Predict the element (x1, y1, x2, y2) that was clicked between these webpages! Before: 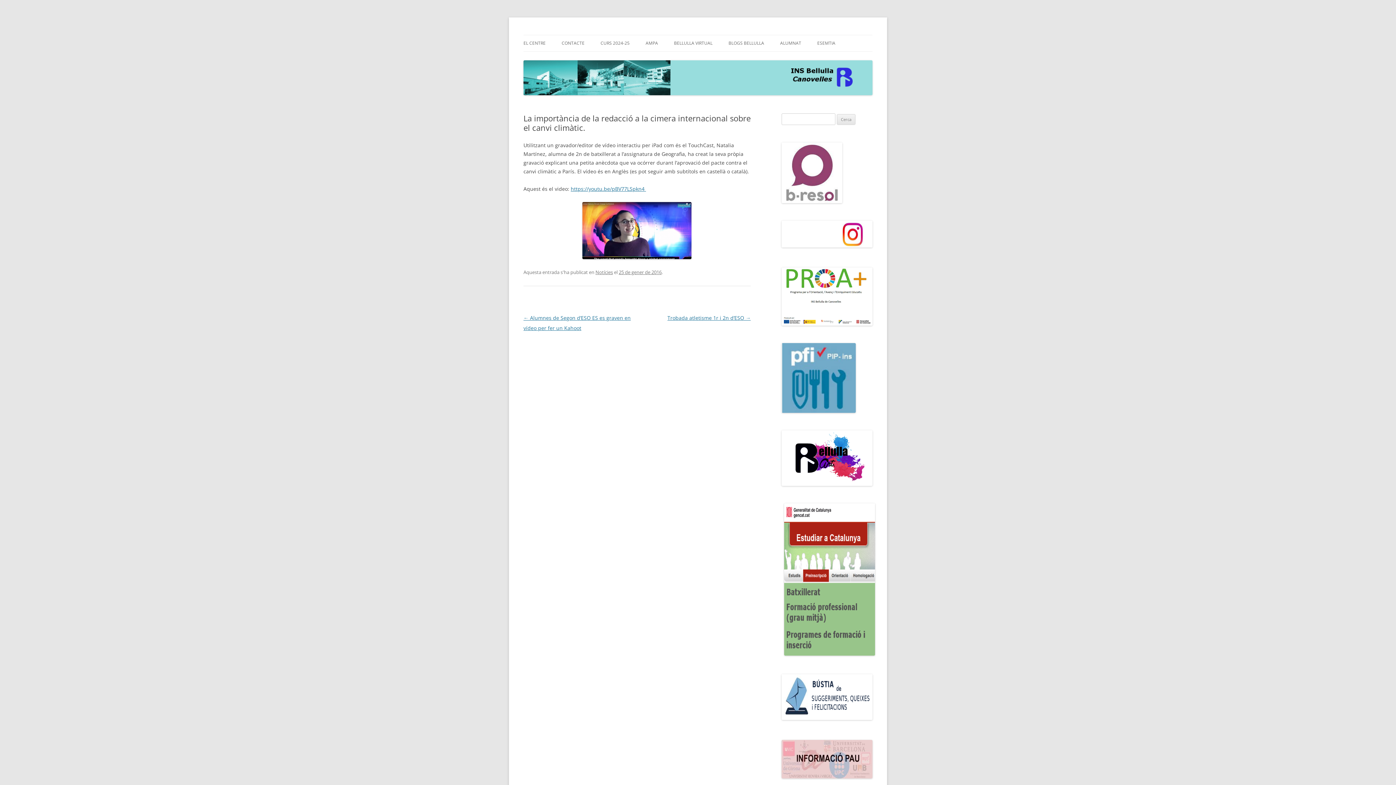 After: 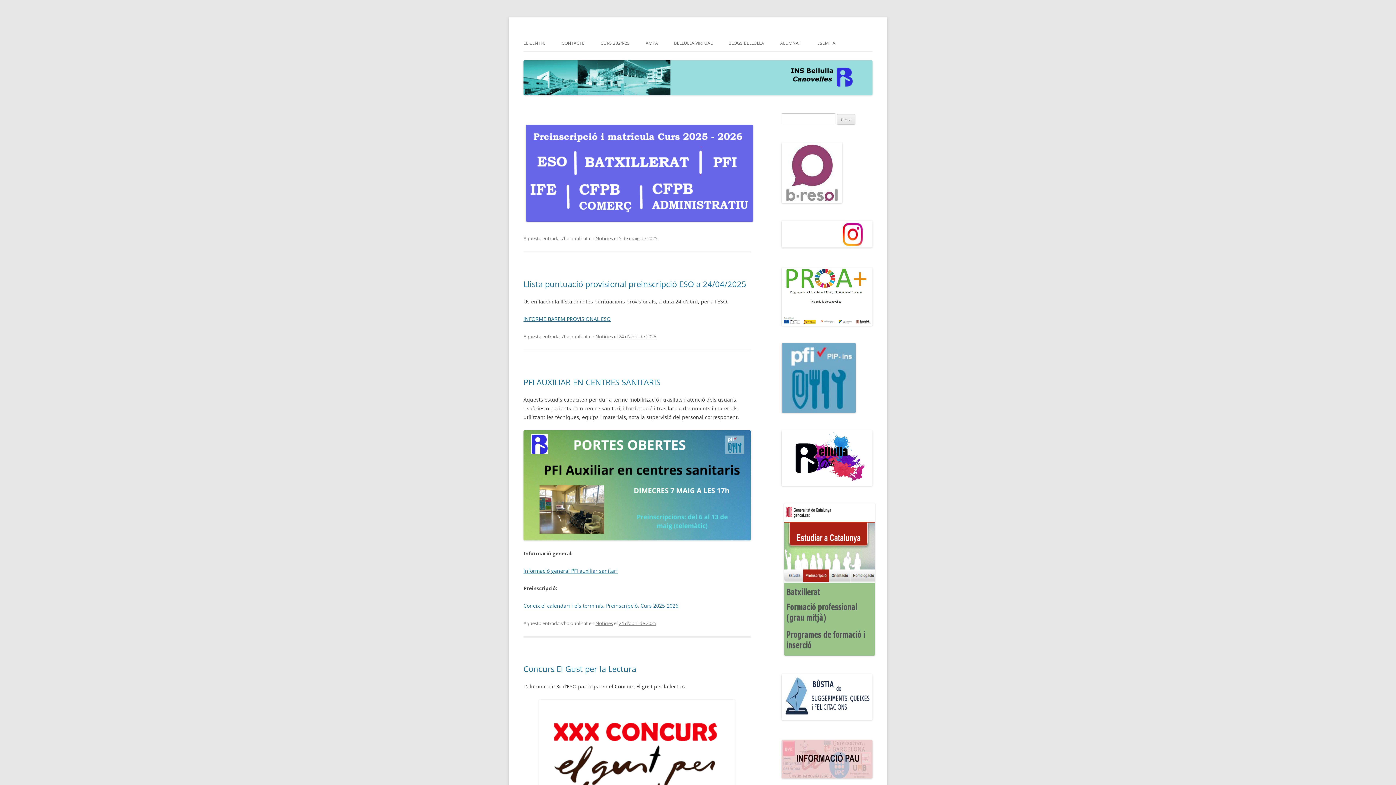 Action: bbox: (523, 89, 872, 96)